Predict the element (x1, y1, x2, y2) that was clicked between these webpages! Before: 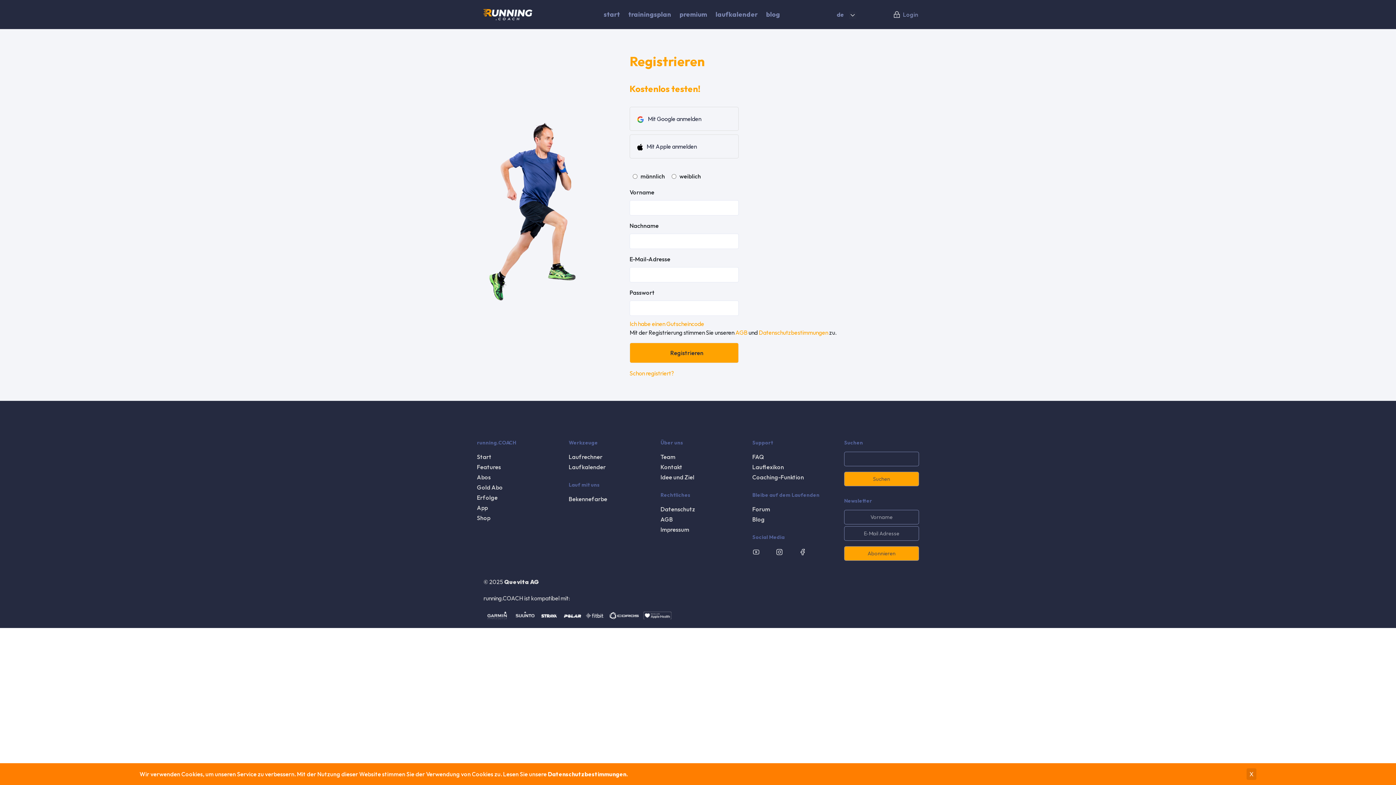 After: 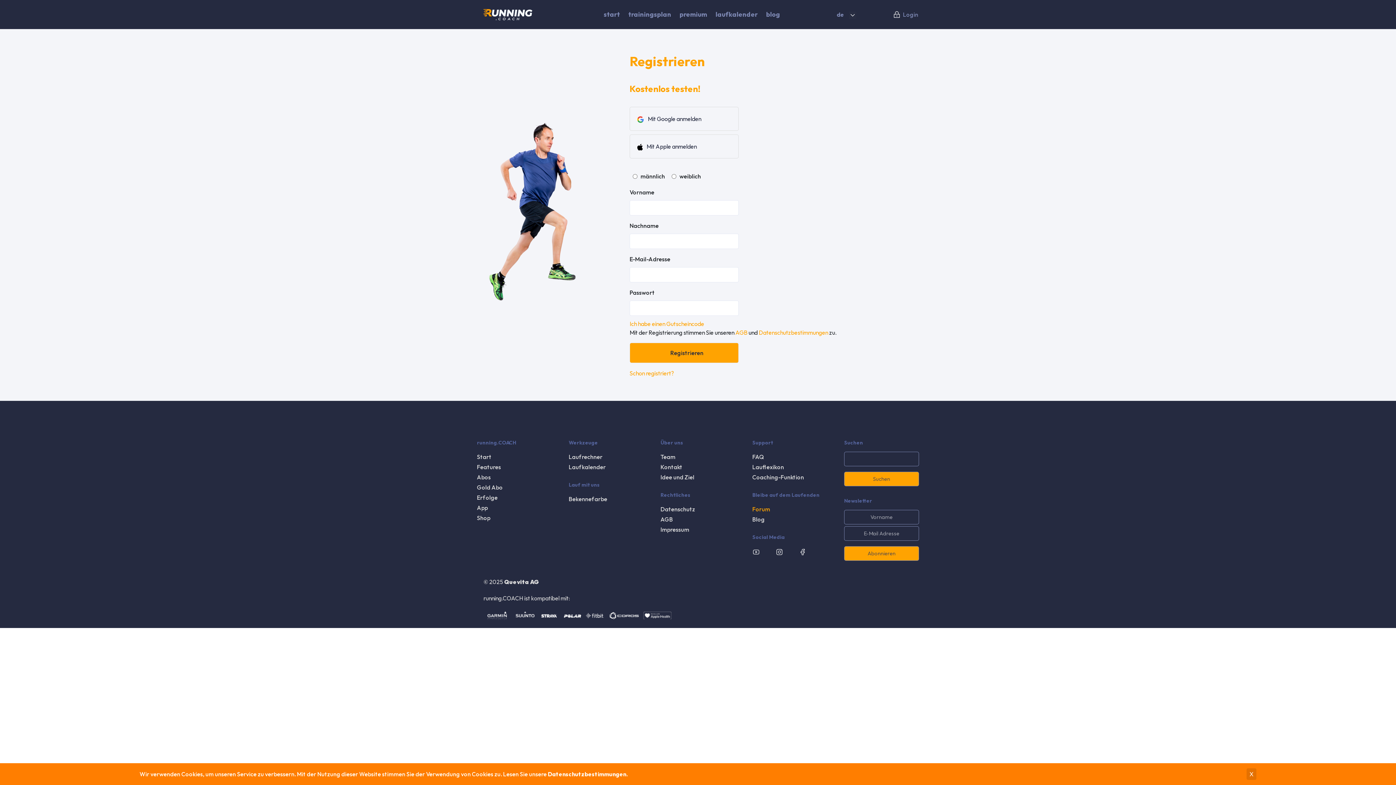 Action: bbox: (752, 505, 770, 513) label: Forum